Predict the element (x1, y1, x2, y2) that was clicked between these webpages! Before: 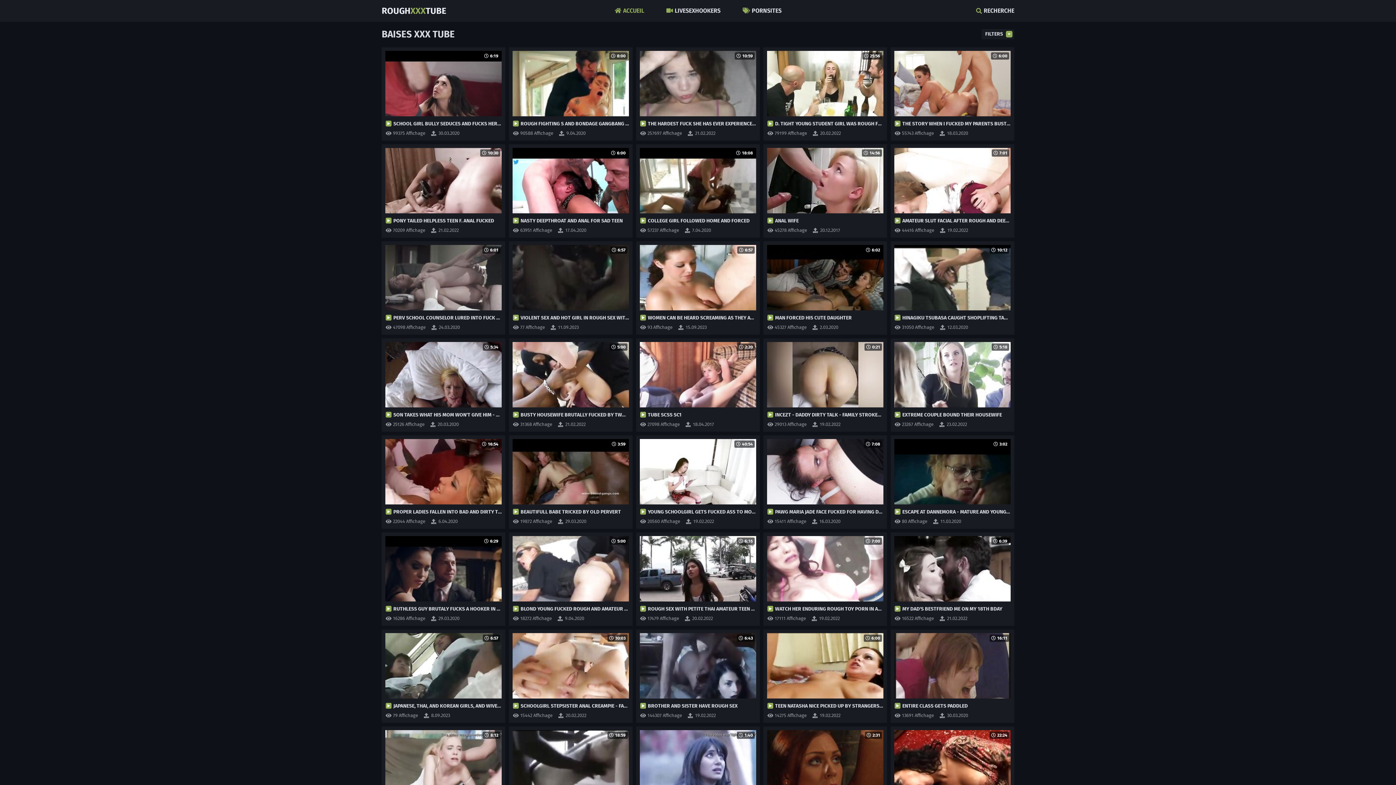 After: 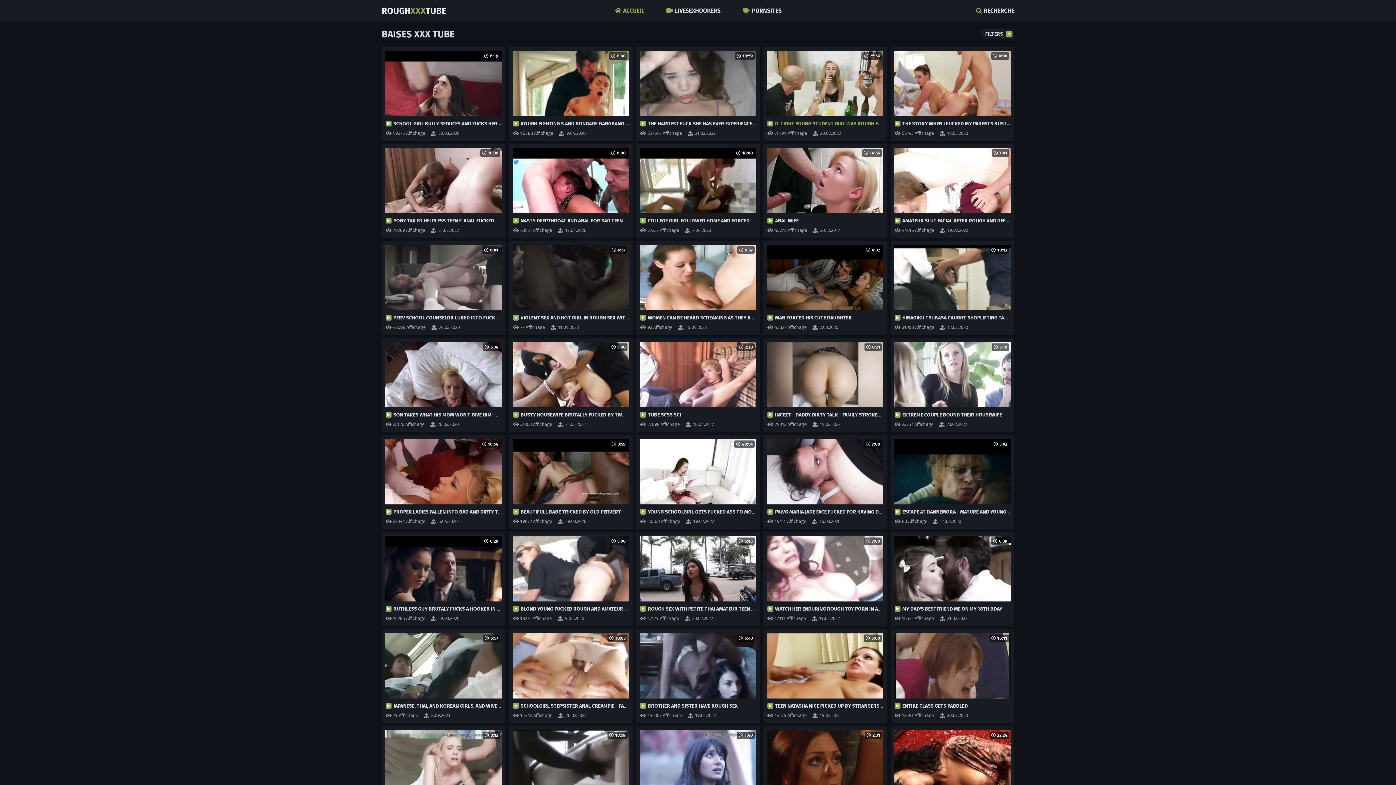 Action: label: 25:56

D. TIGHT YOUNG STUDENT GIRL WAS ROUGH FUCKED BY TWO FRIENDS. DOUBLE PUSSY PENETRATION. BELLA MUR bbox: (767, 50, 883, 128)